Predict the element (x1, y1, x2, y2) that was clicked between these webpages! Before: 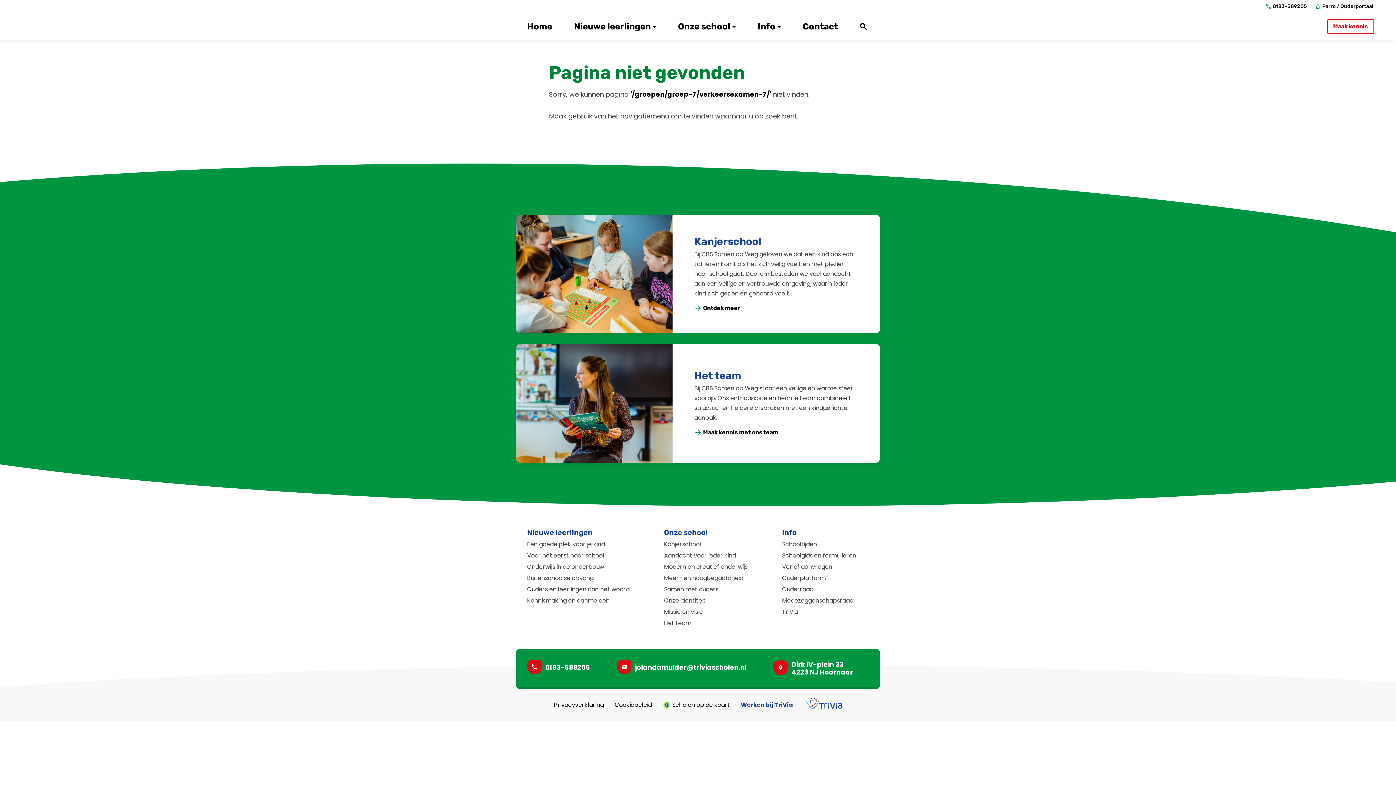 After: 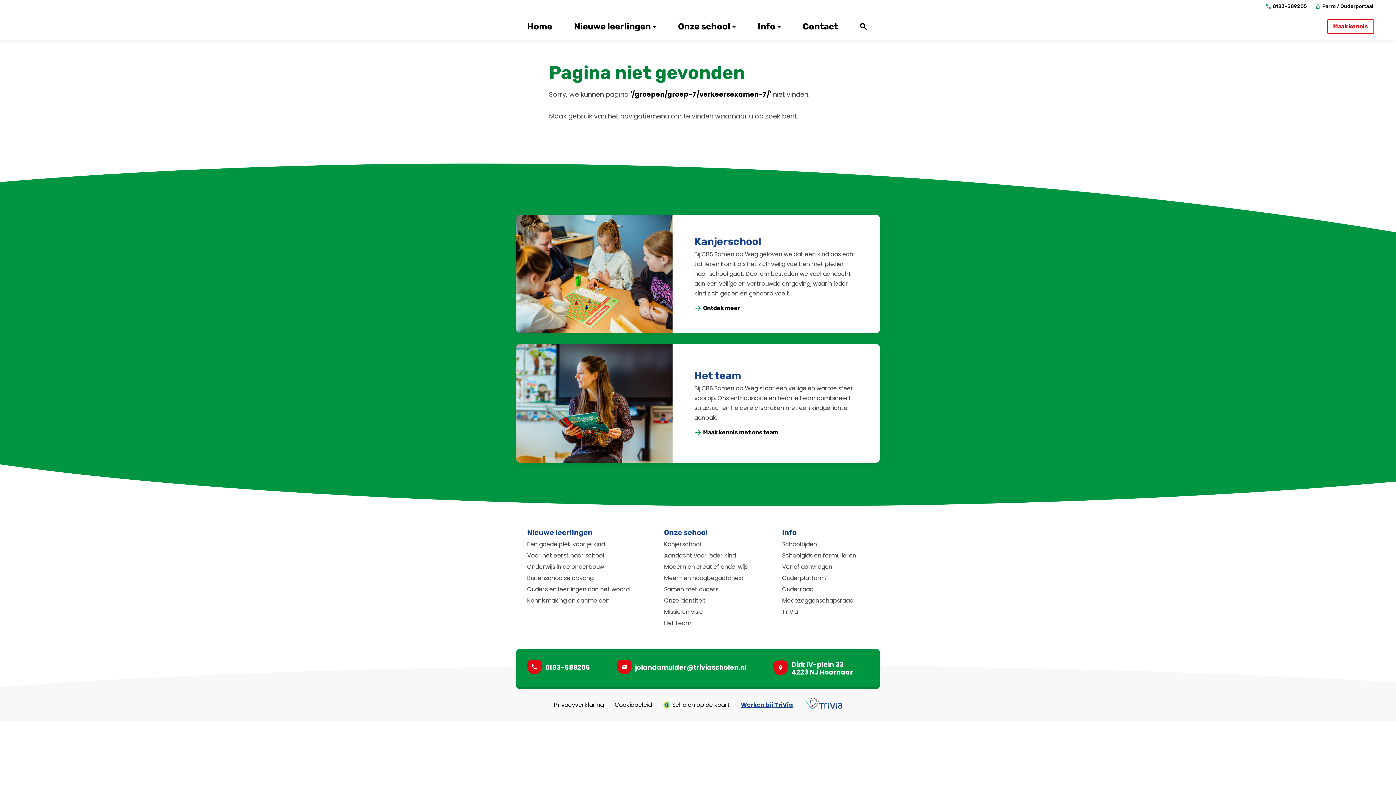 Action: bbox: (741, 701, 793, 709) label: Werken bij TriVia